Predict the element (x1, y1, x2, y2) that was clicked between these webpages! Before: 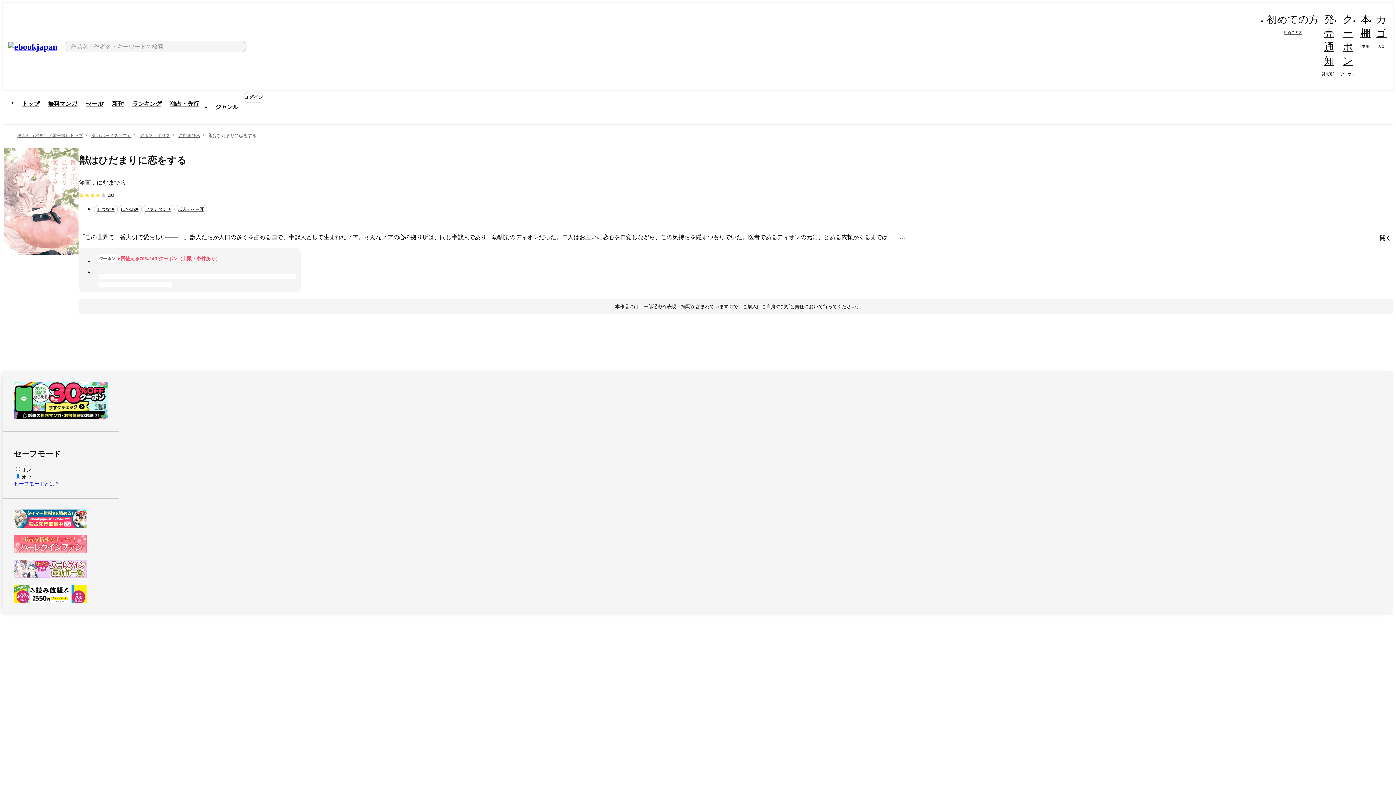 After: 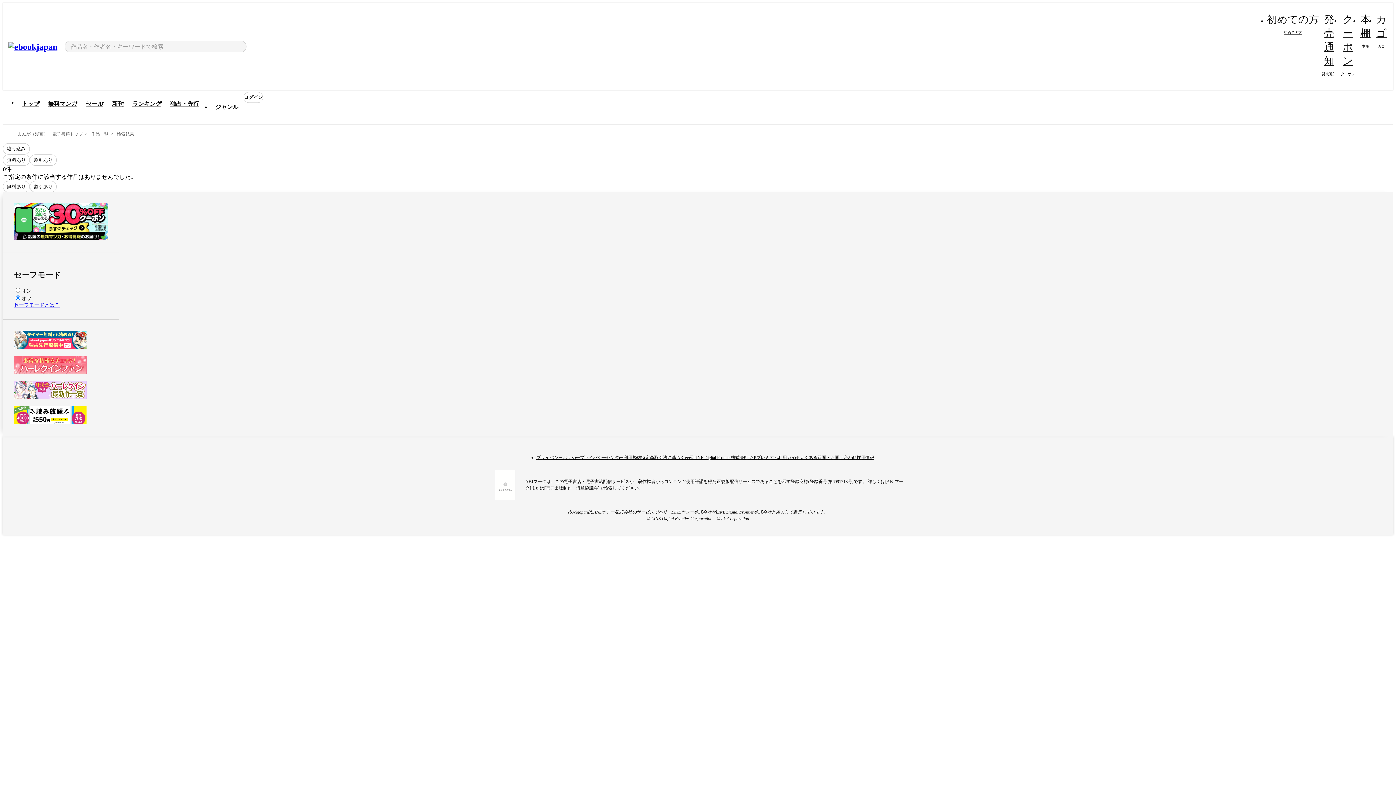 Action: label: にむまひろ bbox: (178, 133, 200, 138)